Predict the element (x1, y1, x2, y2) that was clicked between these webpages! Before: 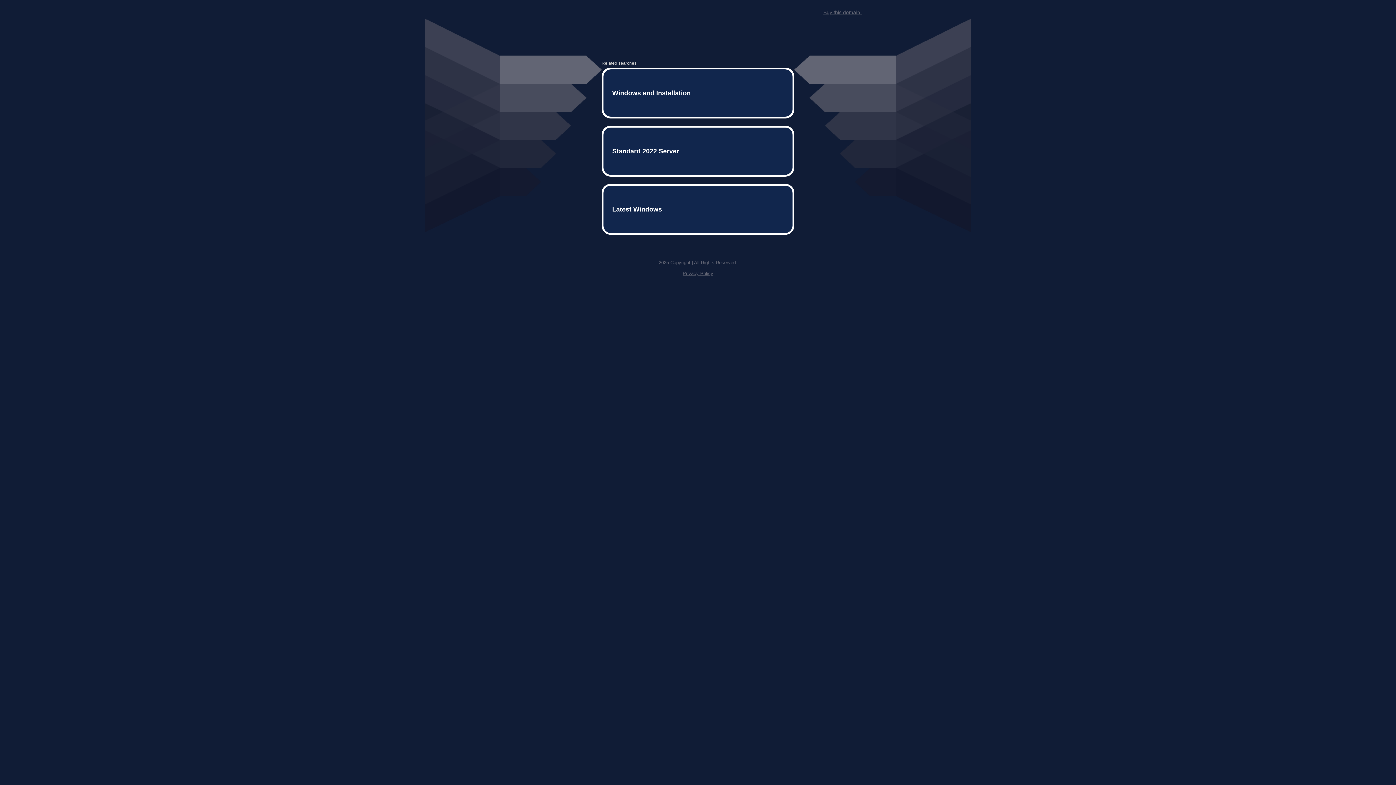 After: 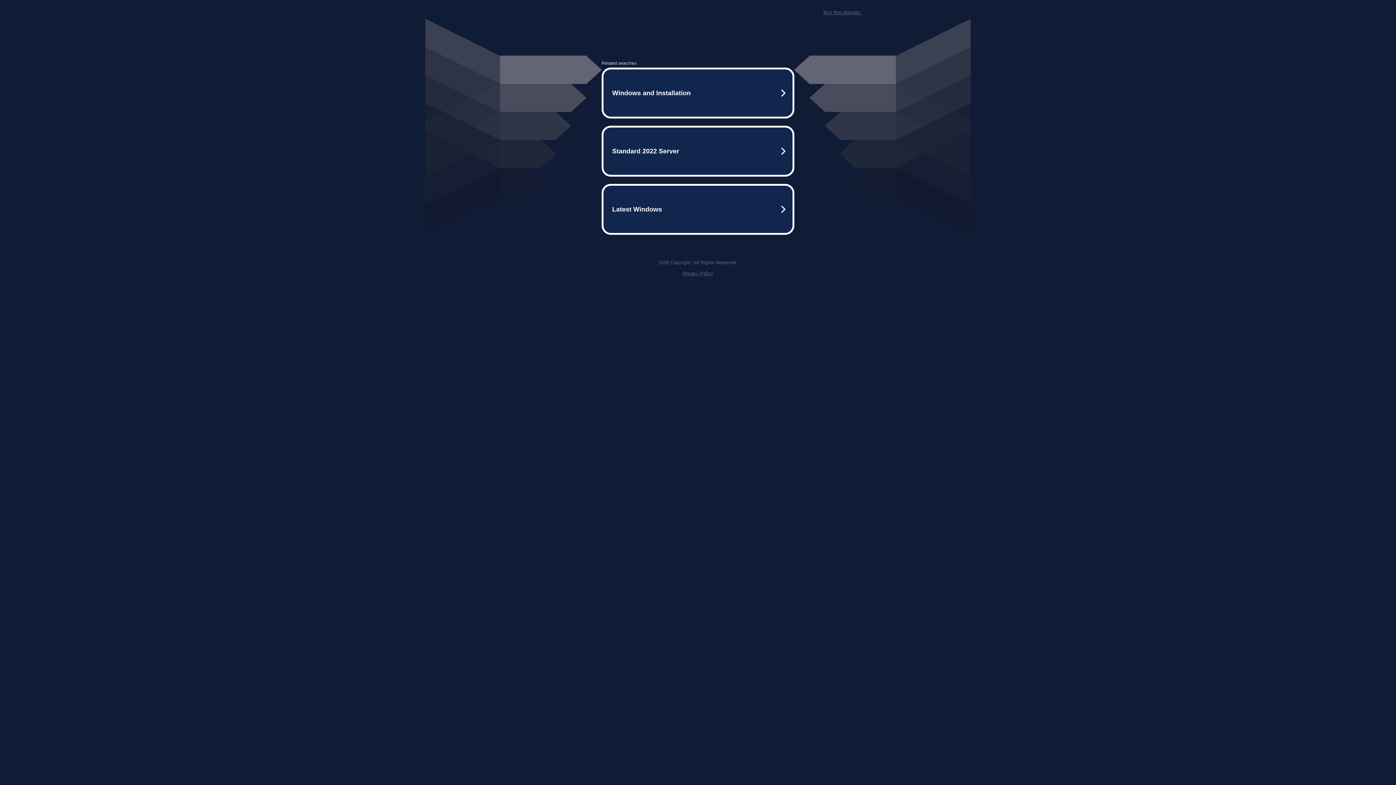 Action: bbox: (823, 9, 861, 15) label: Buy this domain.